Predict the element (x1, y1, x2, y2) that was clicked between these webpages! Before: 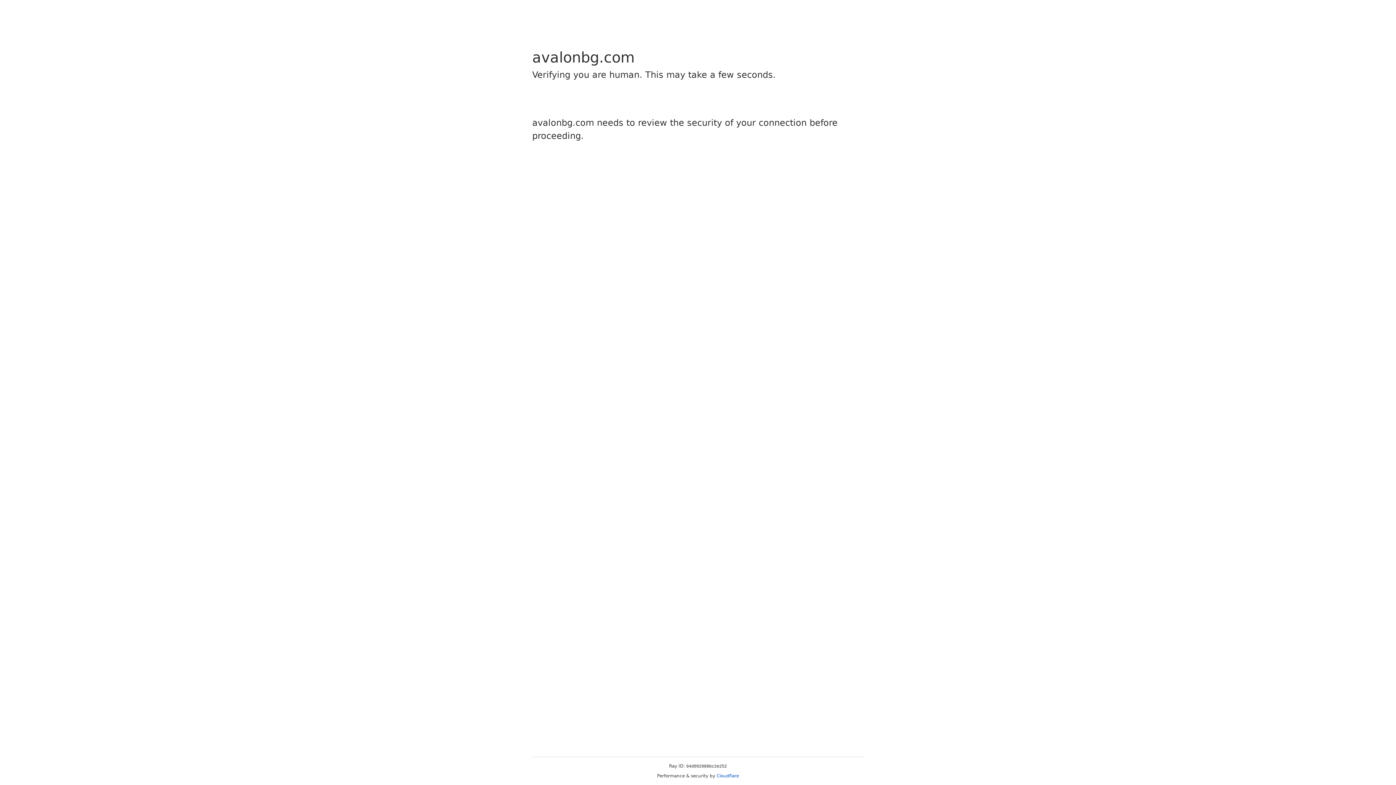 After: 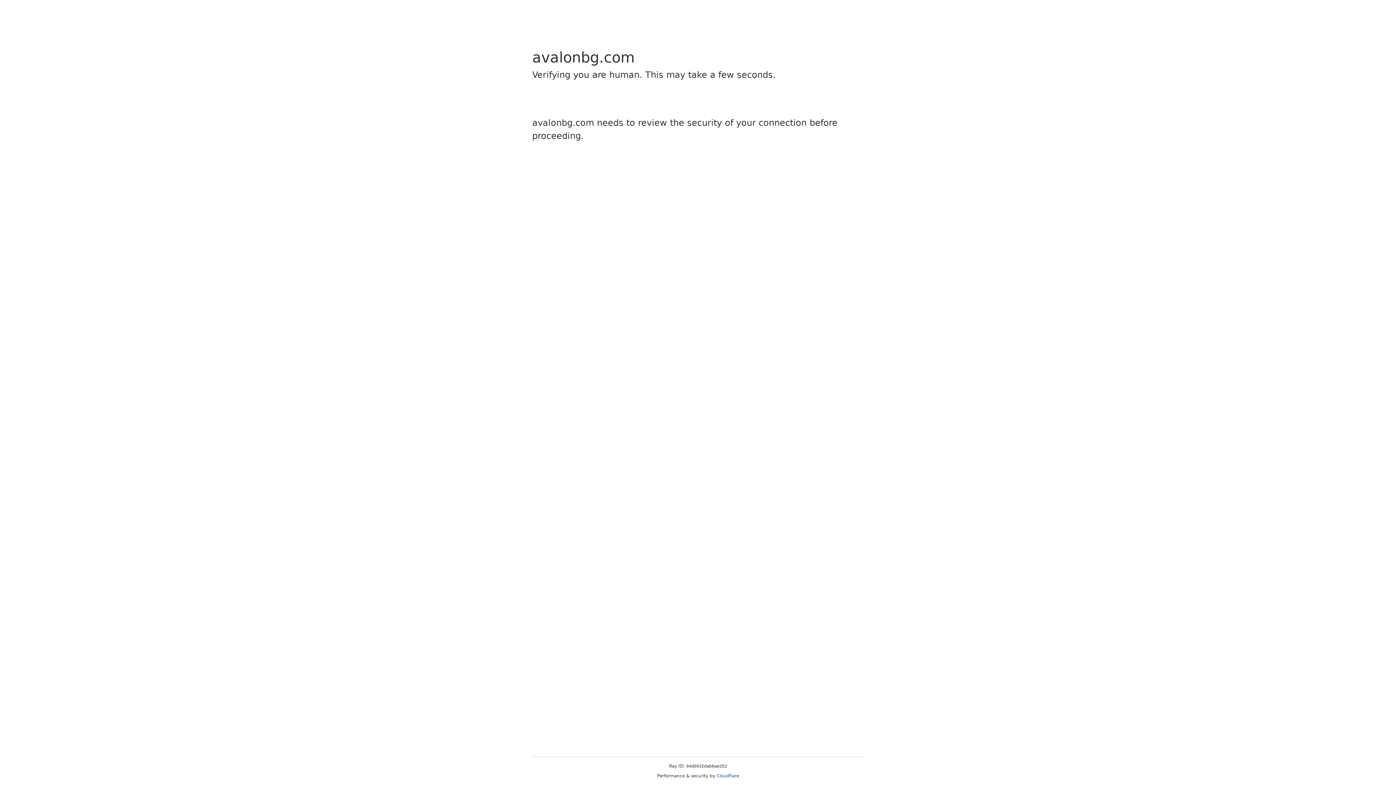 Action: bbox: (716, 773, 739, 778) label: Cloudflare